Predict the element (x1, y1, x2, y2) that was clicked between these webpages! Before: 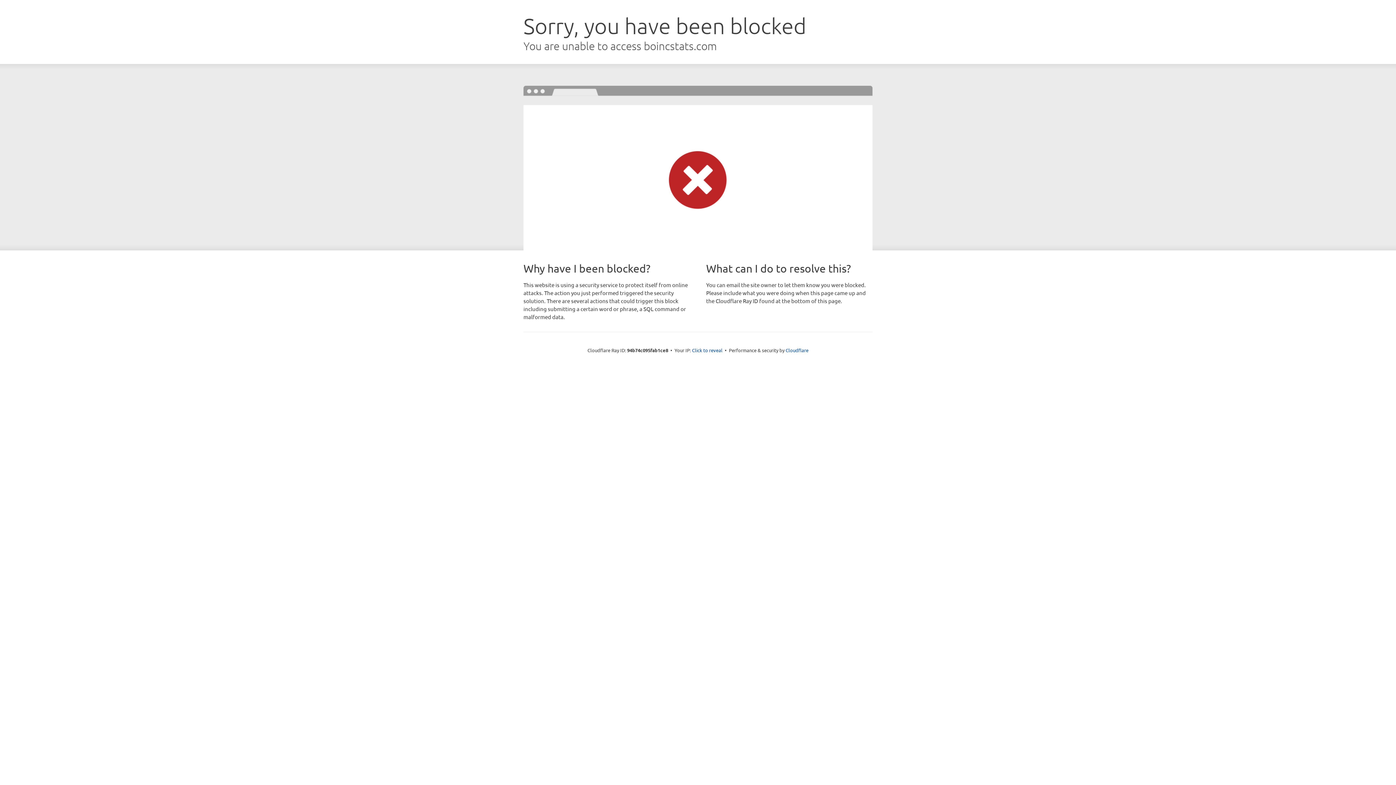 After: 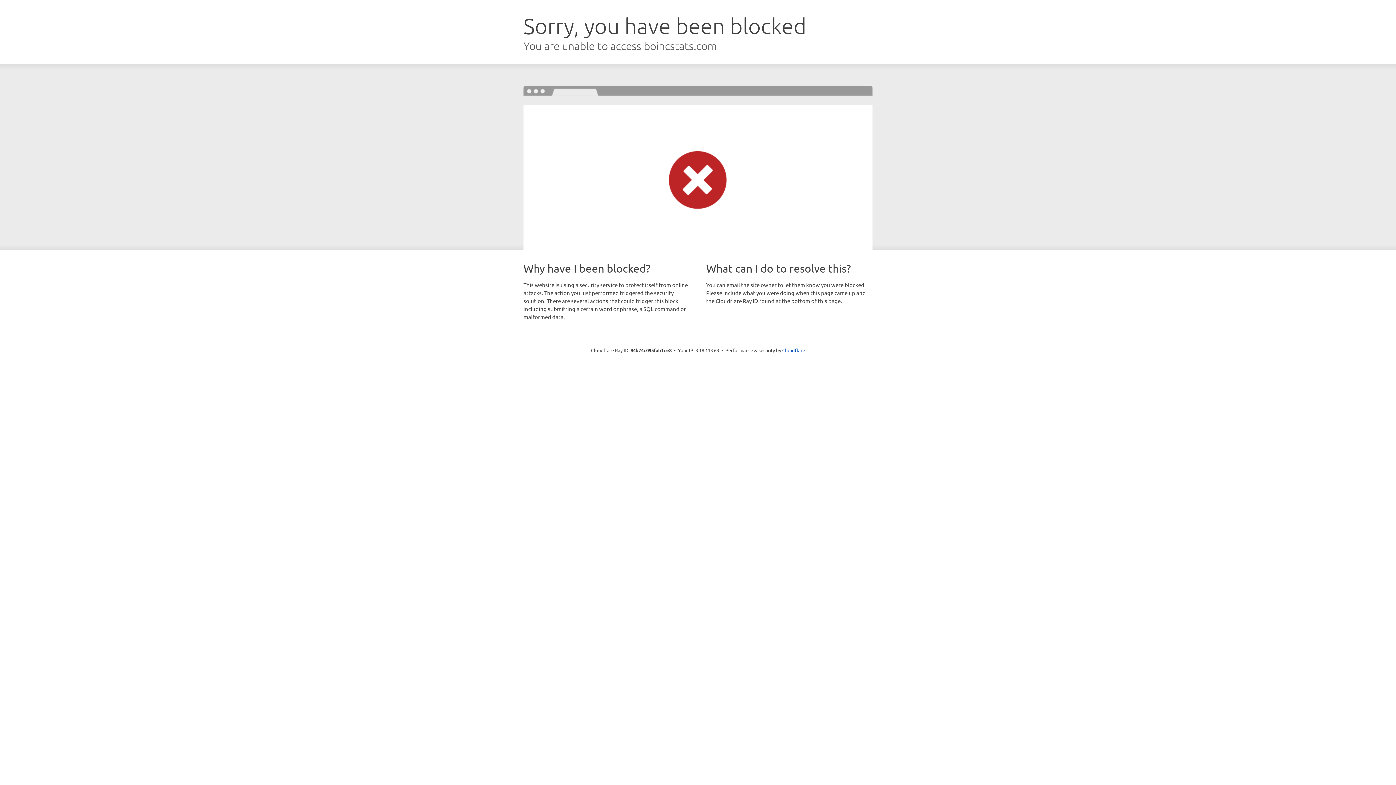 Action: label: Click to reveal bbox: (692, 346, 722, 353)